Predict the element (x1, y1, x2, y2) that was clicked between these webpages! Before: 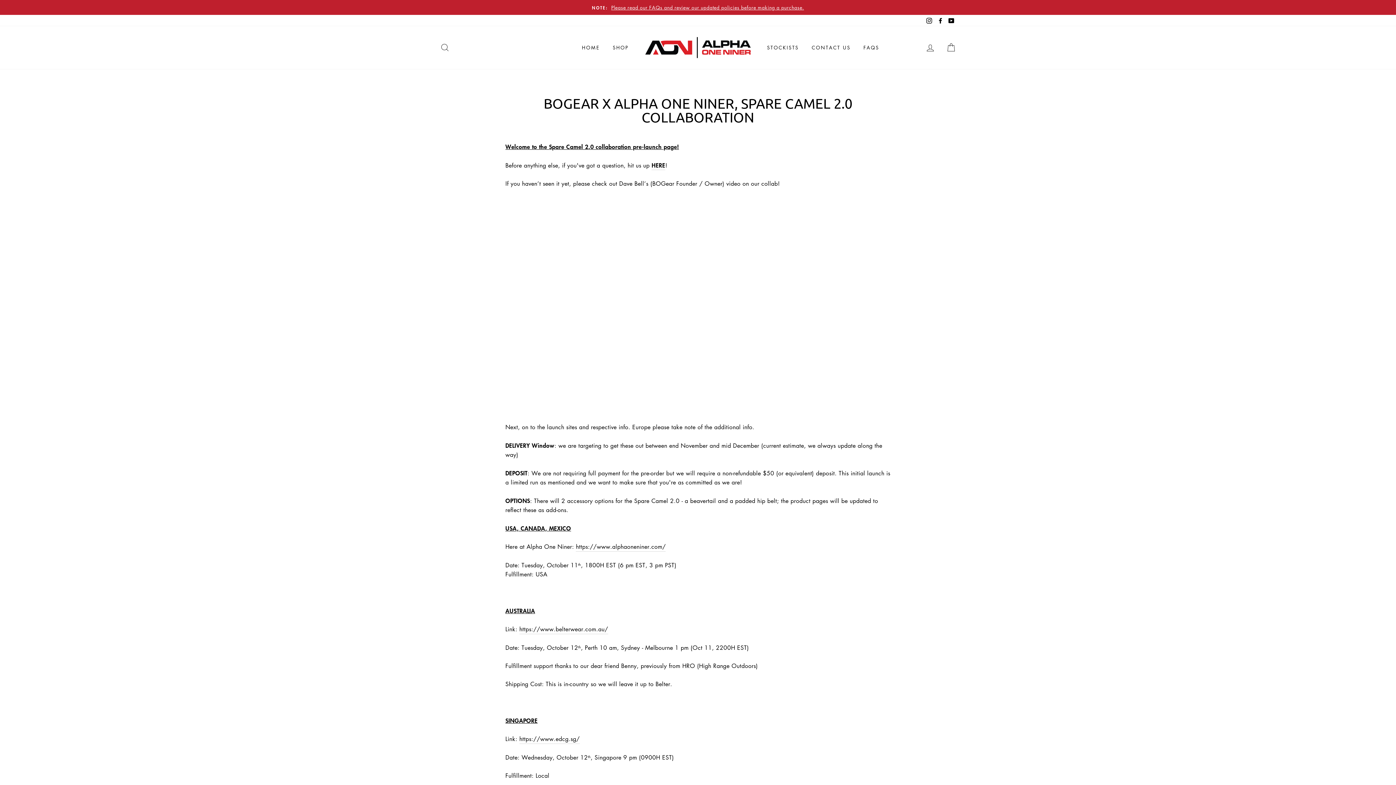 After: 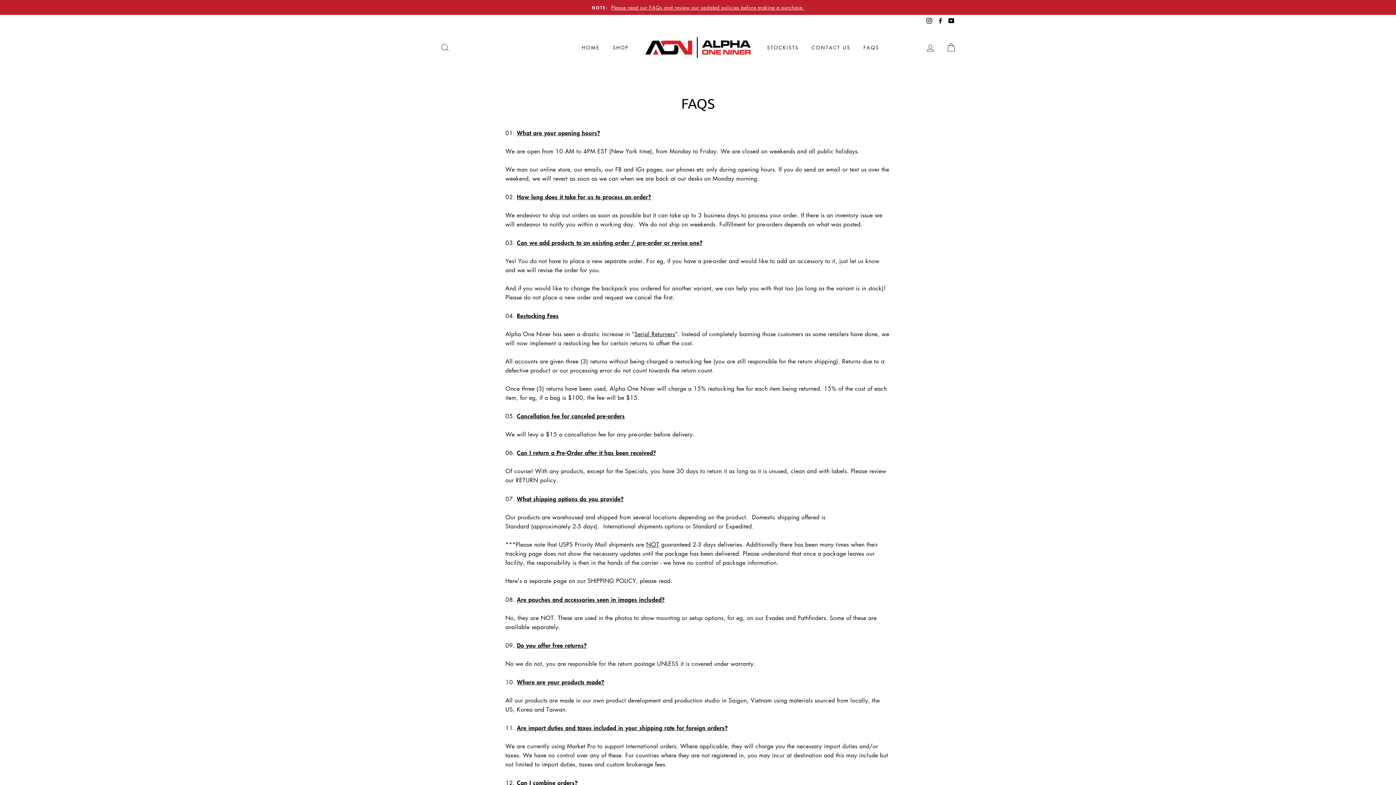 Action: bbox: (858, 41, 884, 53) label: FAQS